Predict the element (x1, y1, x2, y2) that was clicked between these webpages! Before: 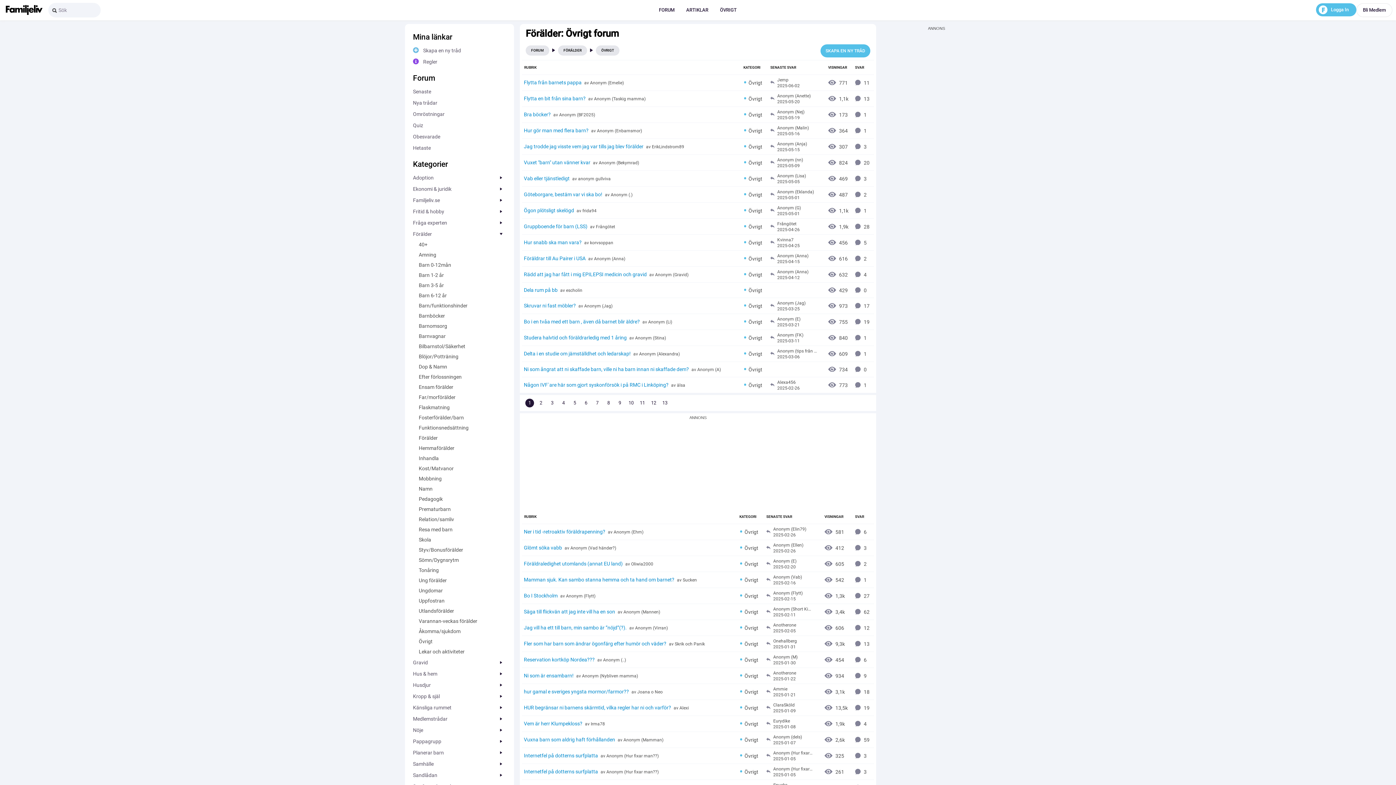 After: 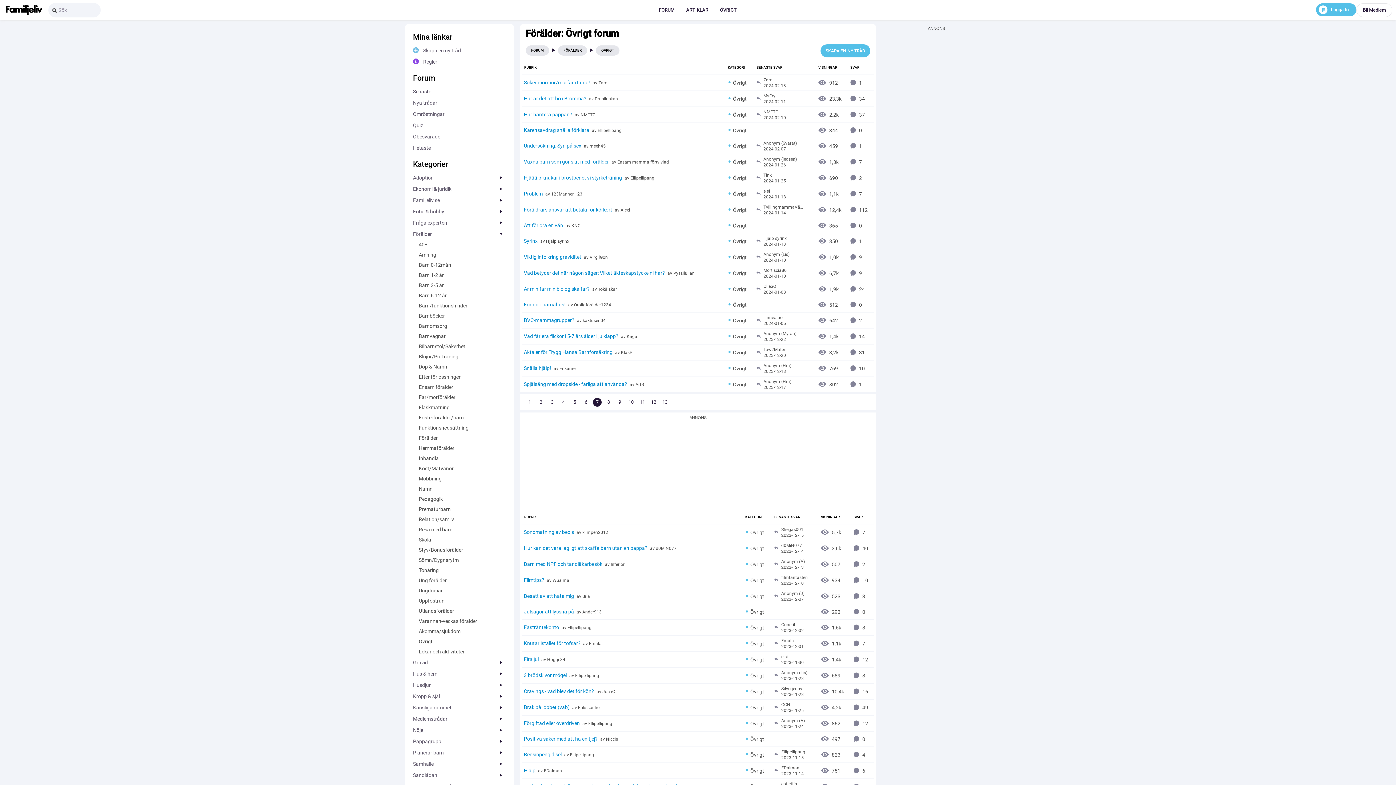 Action: bbox: (593, 398, 601, 407) label: 7